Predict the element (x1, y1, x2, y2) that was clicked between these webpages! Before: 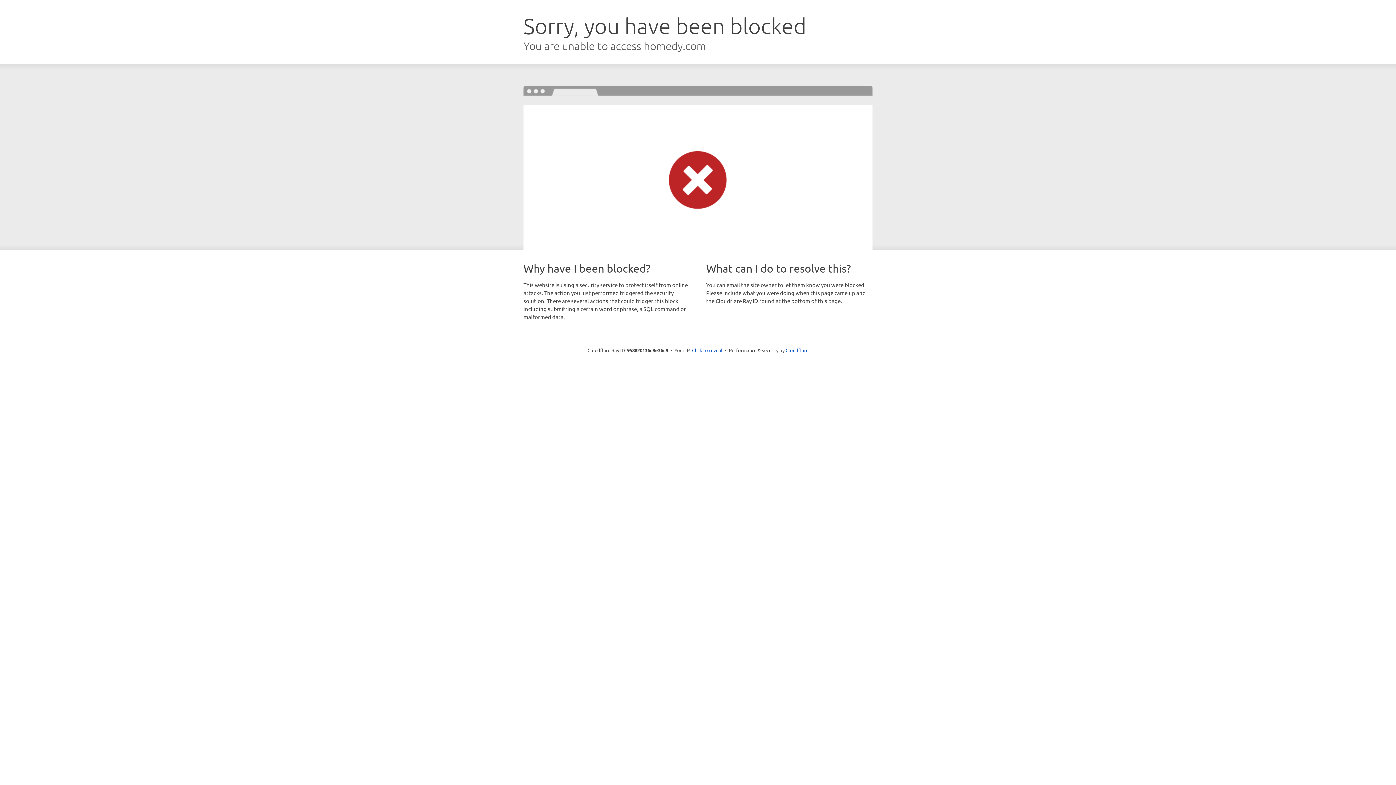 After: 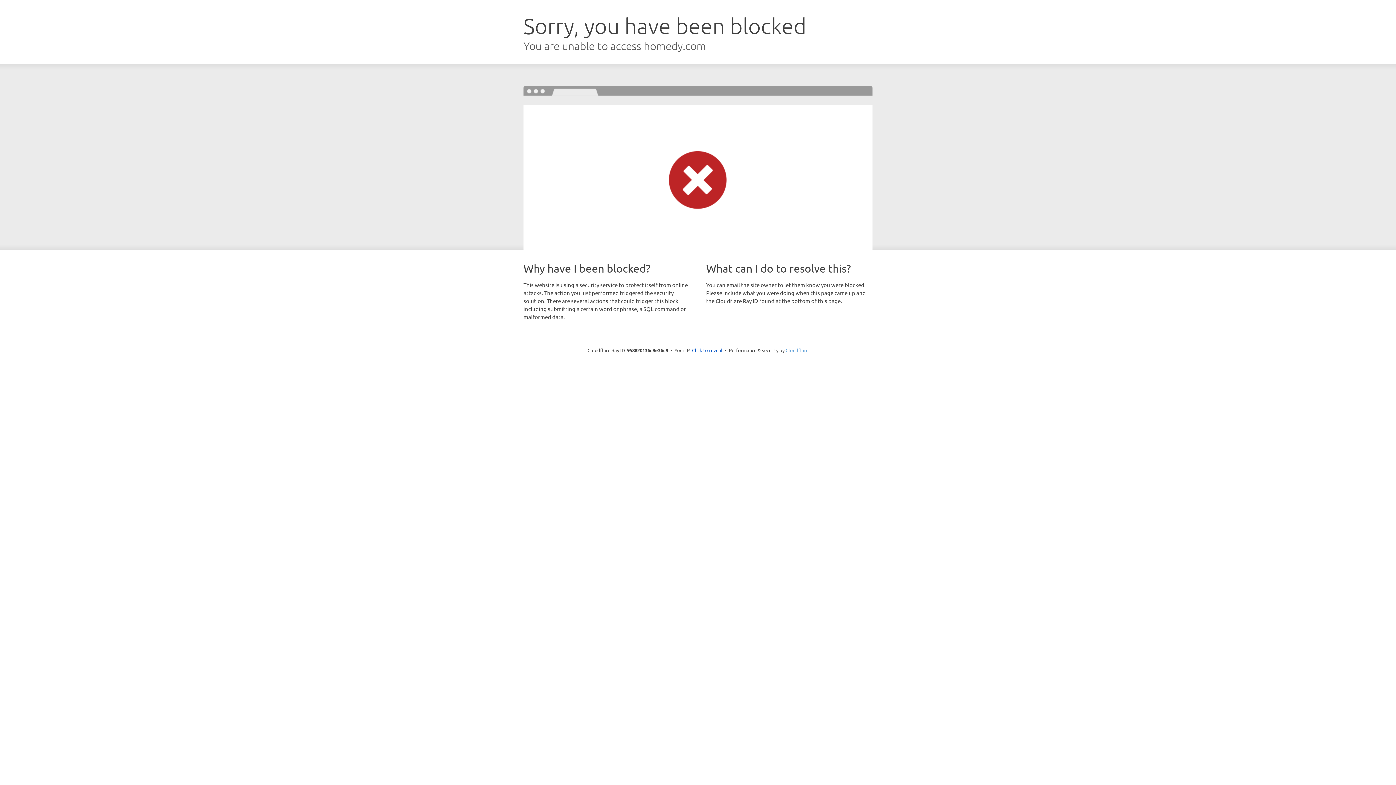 Action: bbox: (785, 347, 808, 353) label: Cloudflare